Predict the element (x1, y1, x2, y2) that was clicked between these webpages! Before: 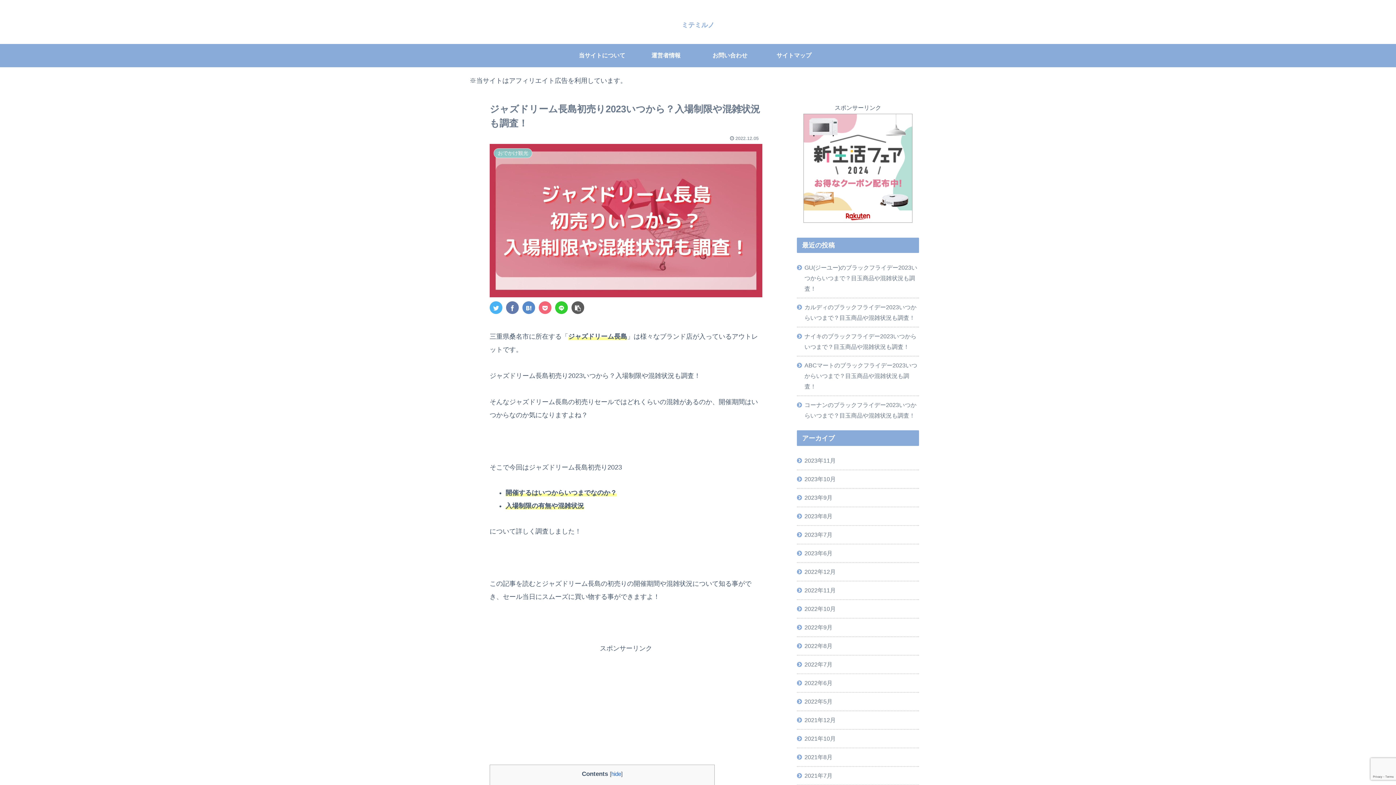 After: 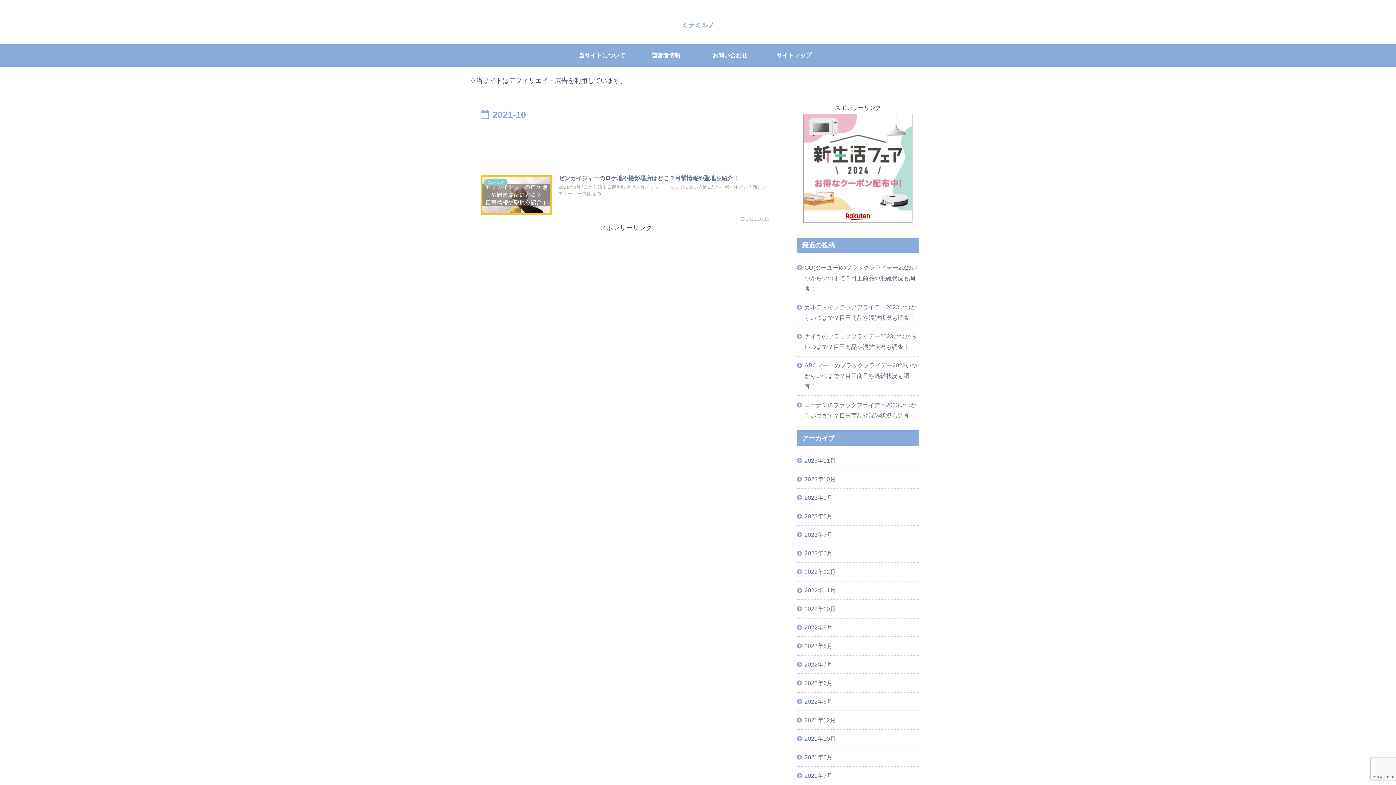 Action: label: 2021年10月 bbox: (797, 730, 919, 747)